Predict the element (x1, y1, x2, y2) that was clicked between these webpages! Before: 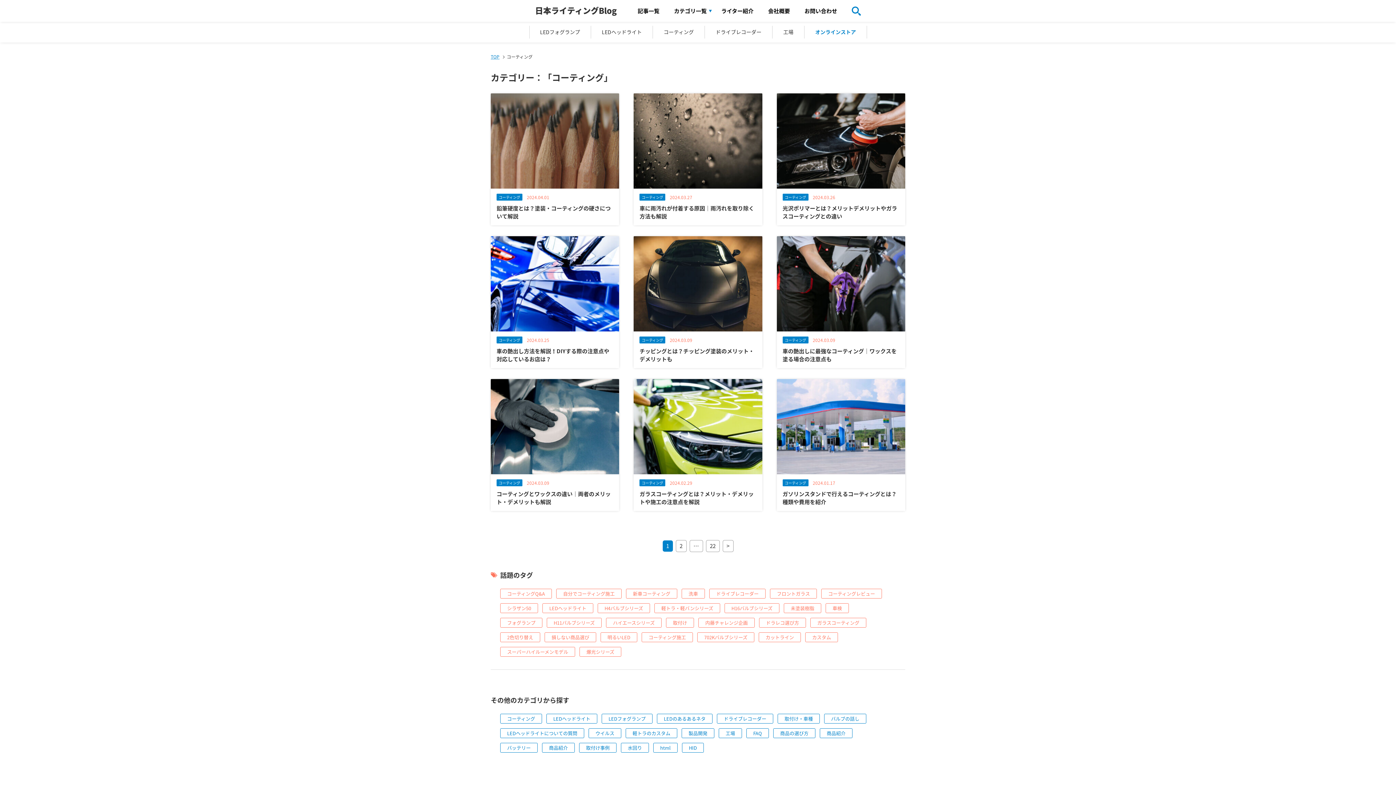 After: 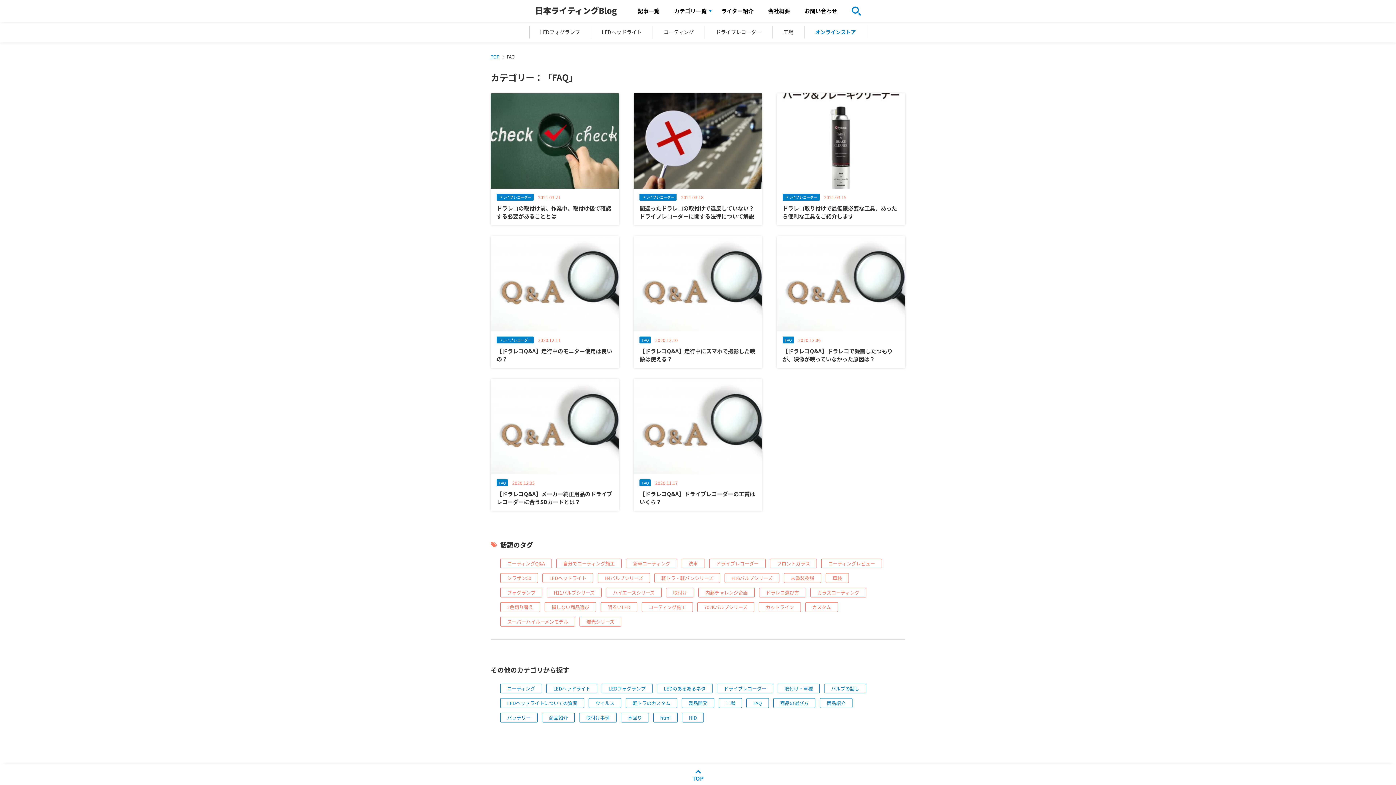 Action: bbox: (746, 728, 769, 738) label: FAQ